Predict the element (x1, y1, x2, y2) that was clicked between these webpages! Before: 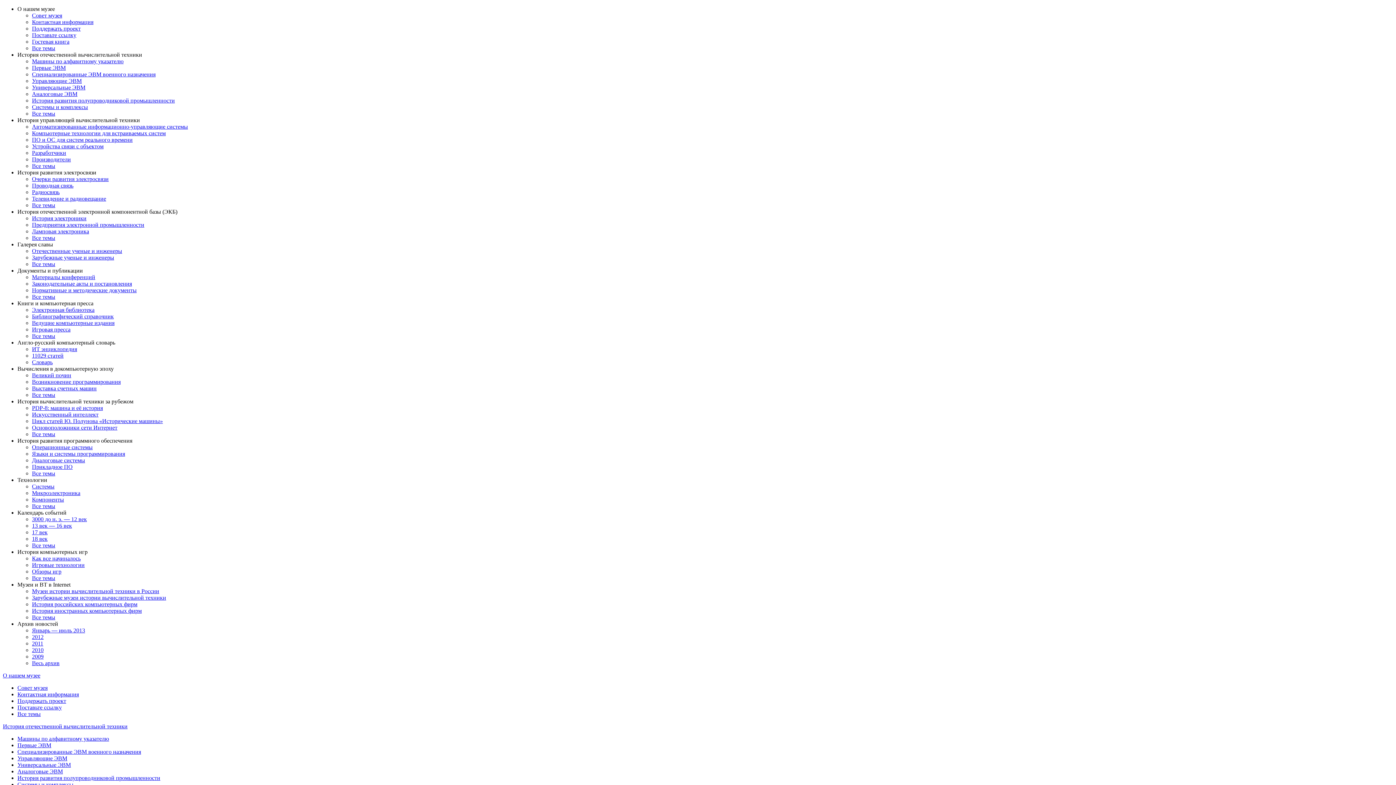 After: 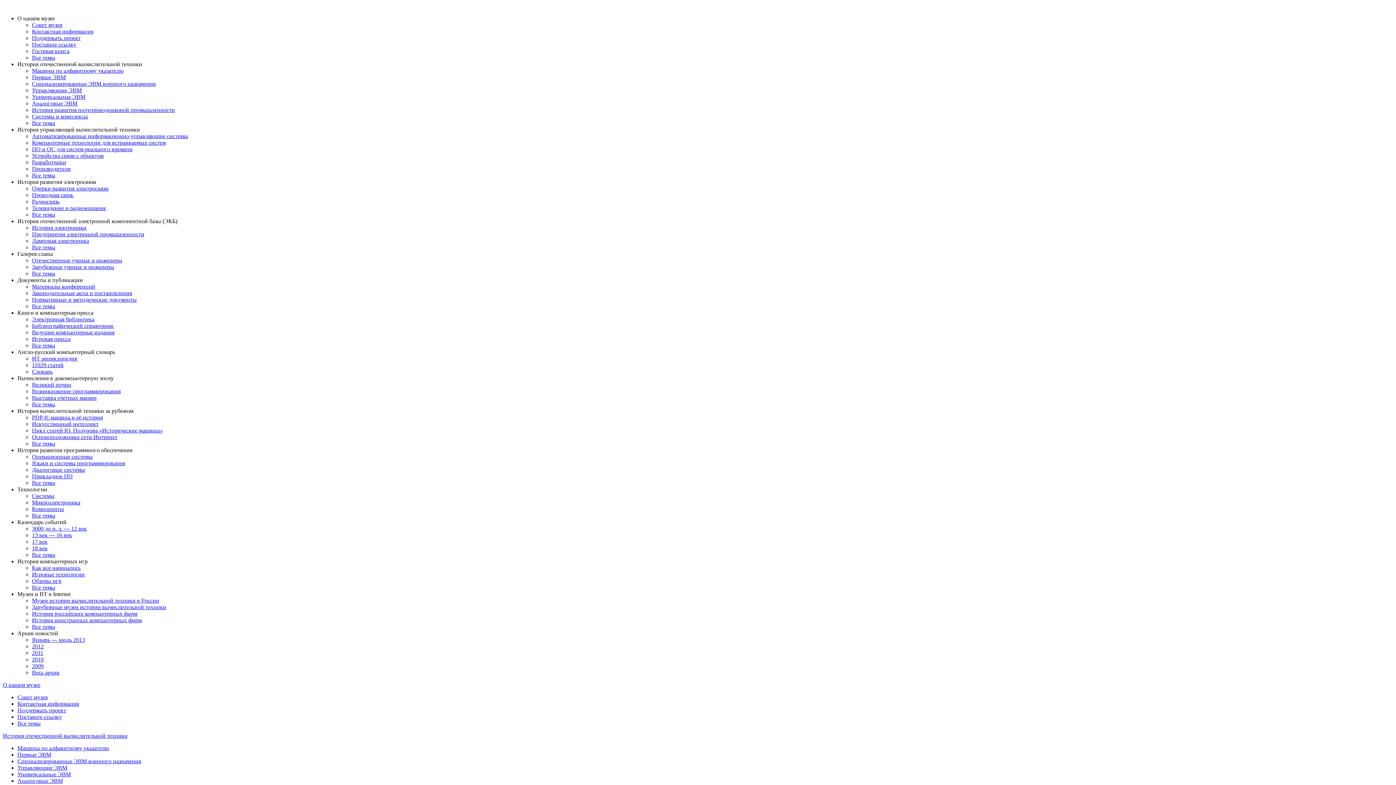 Action: label: Все темы bbox: (32, 542, 55, 548)